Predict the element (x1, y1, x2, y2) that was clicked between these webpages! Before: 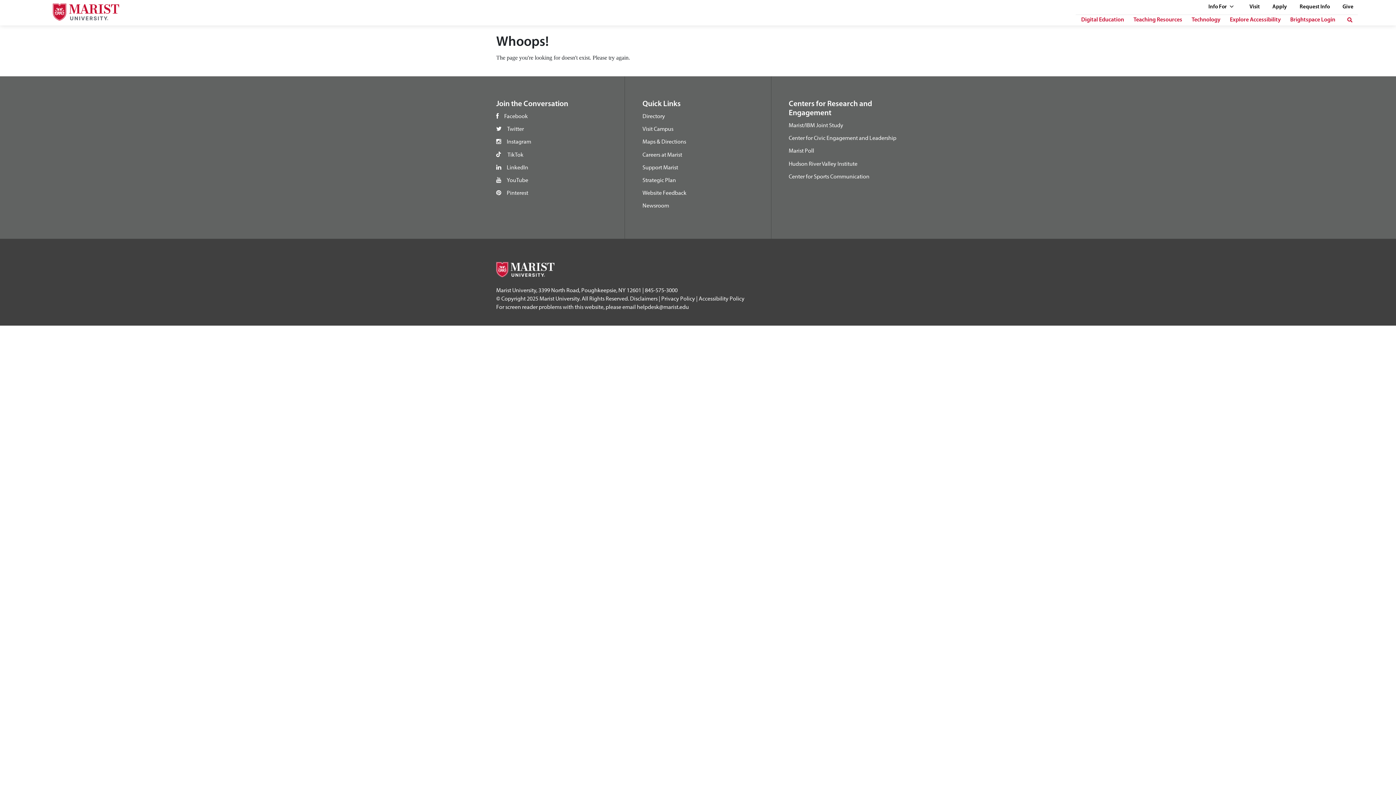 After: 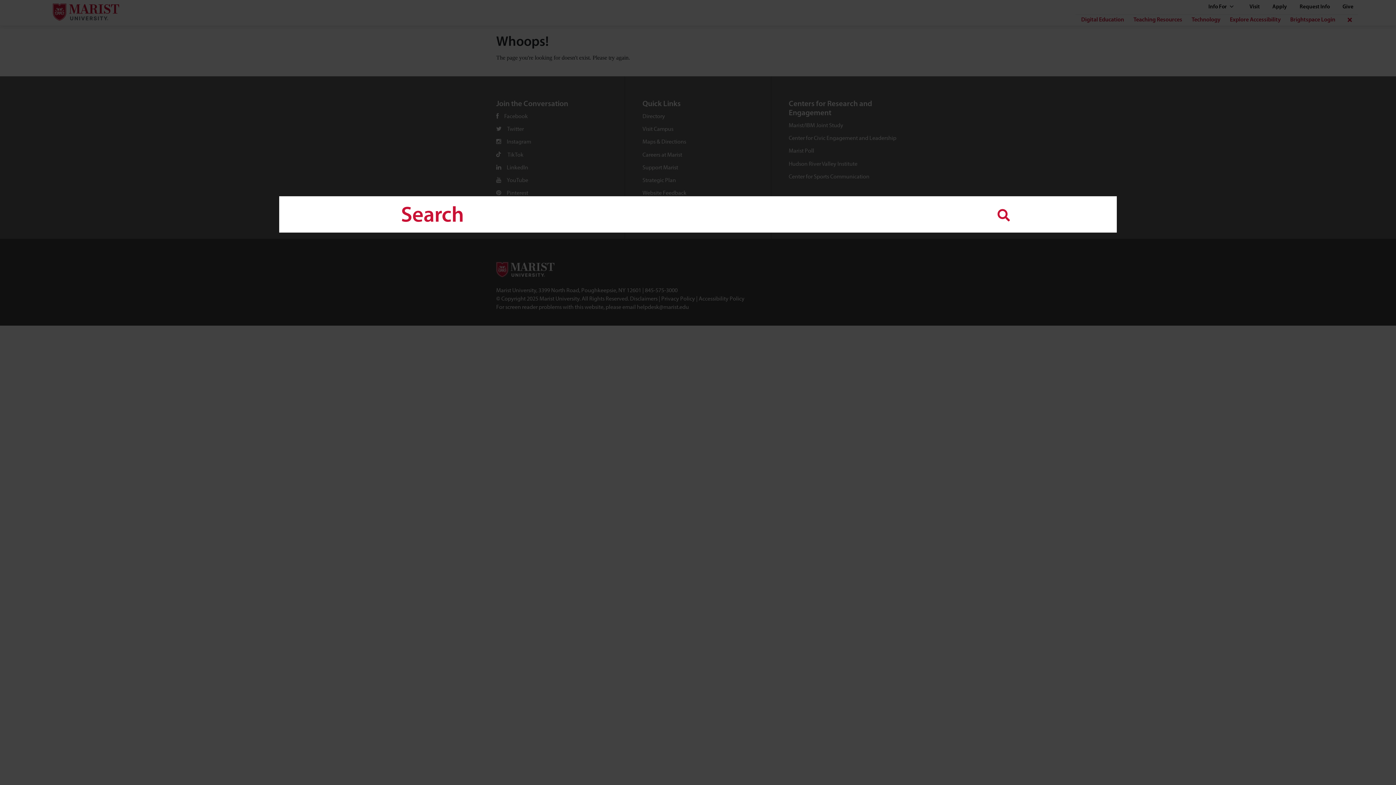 Action: bbox: (1345, 14, 1355, 25)